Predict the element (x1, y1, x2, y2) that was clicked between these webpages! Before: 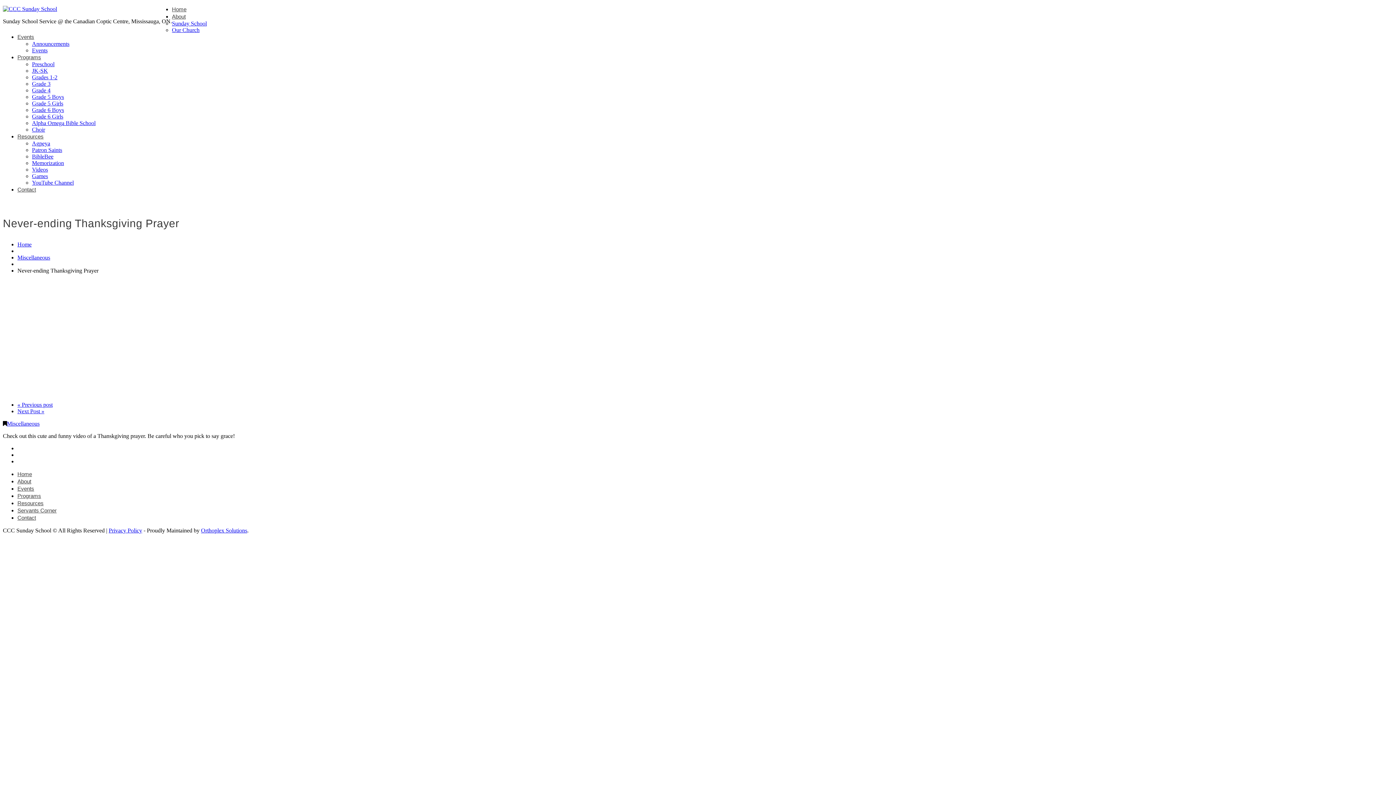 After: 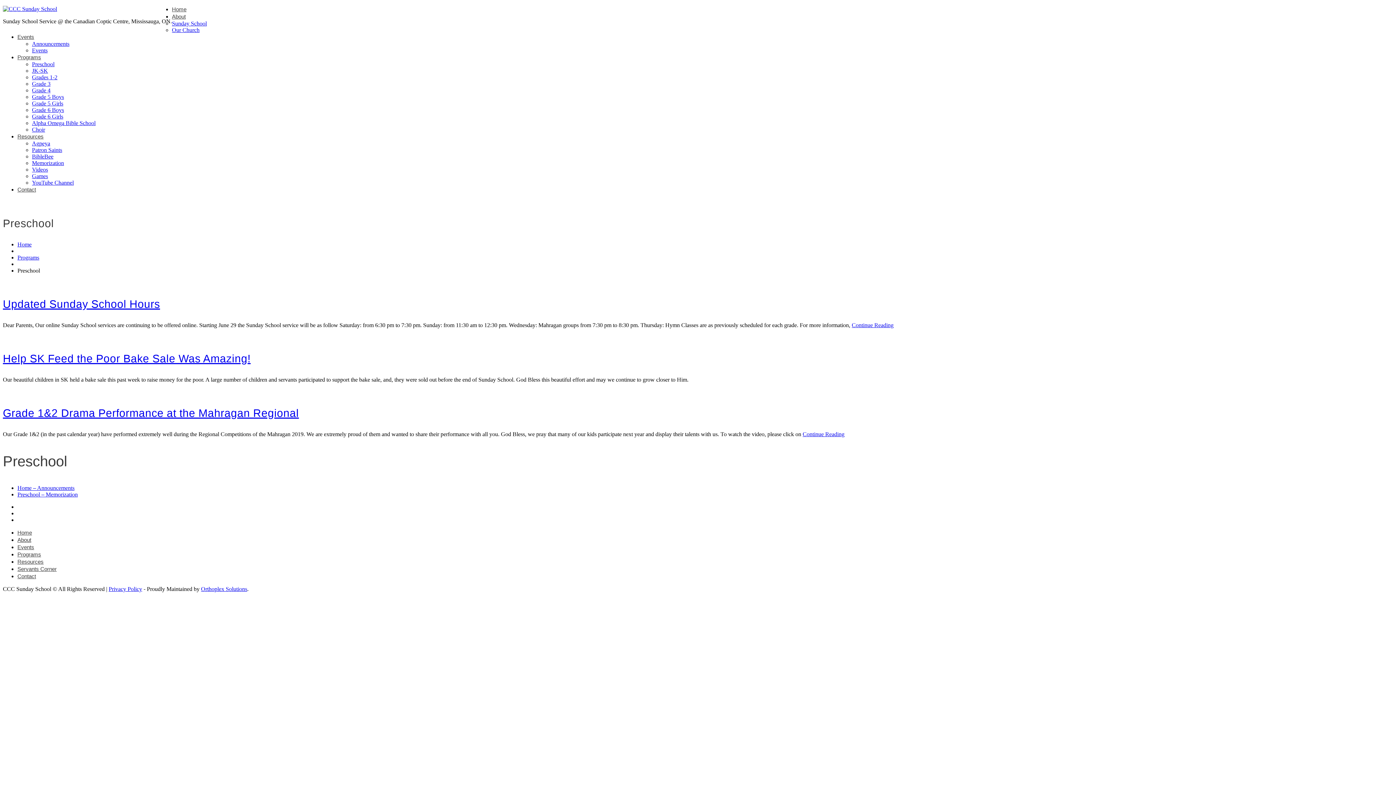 Action: bbox: (32, 61, 54, 67) label: Preschool